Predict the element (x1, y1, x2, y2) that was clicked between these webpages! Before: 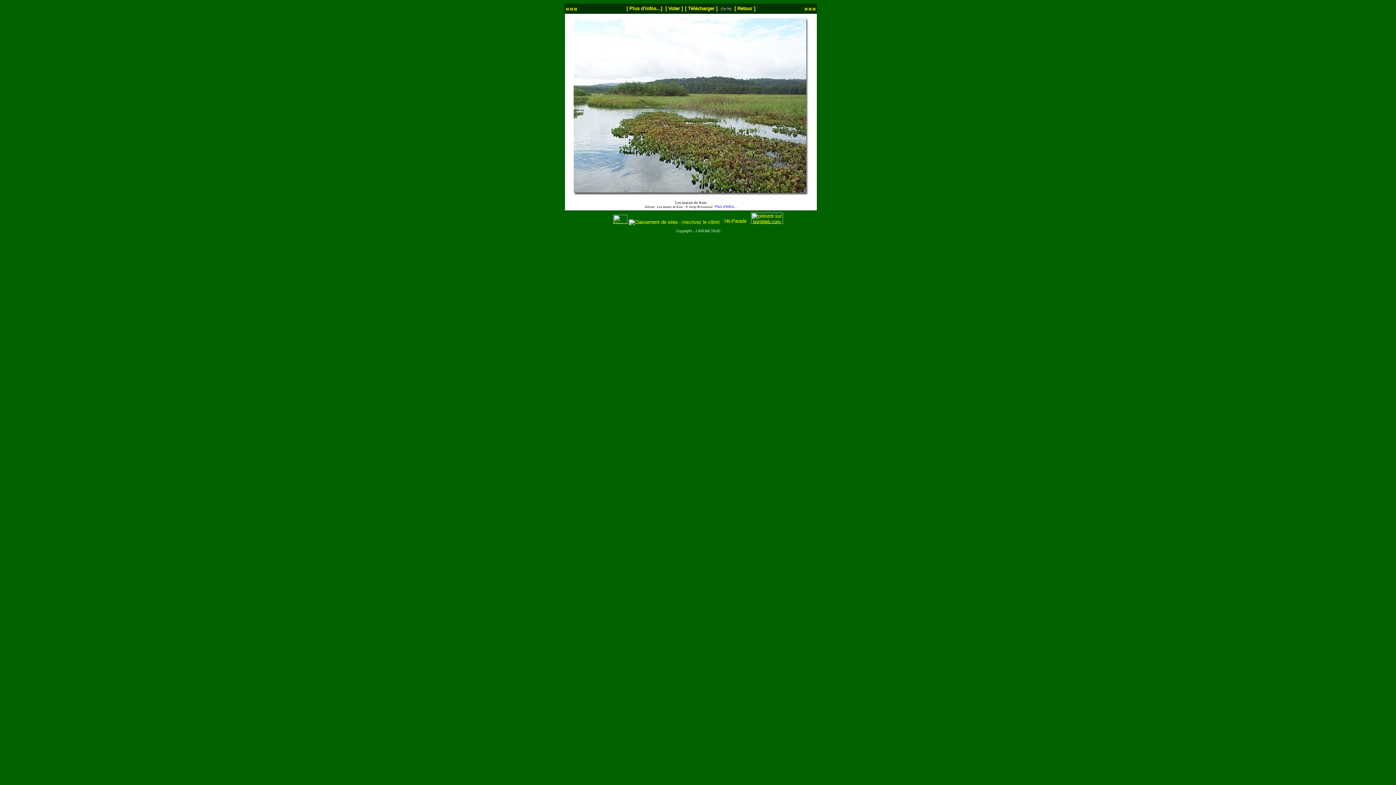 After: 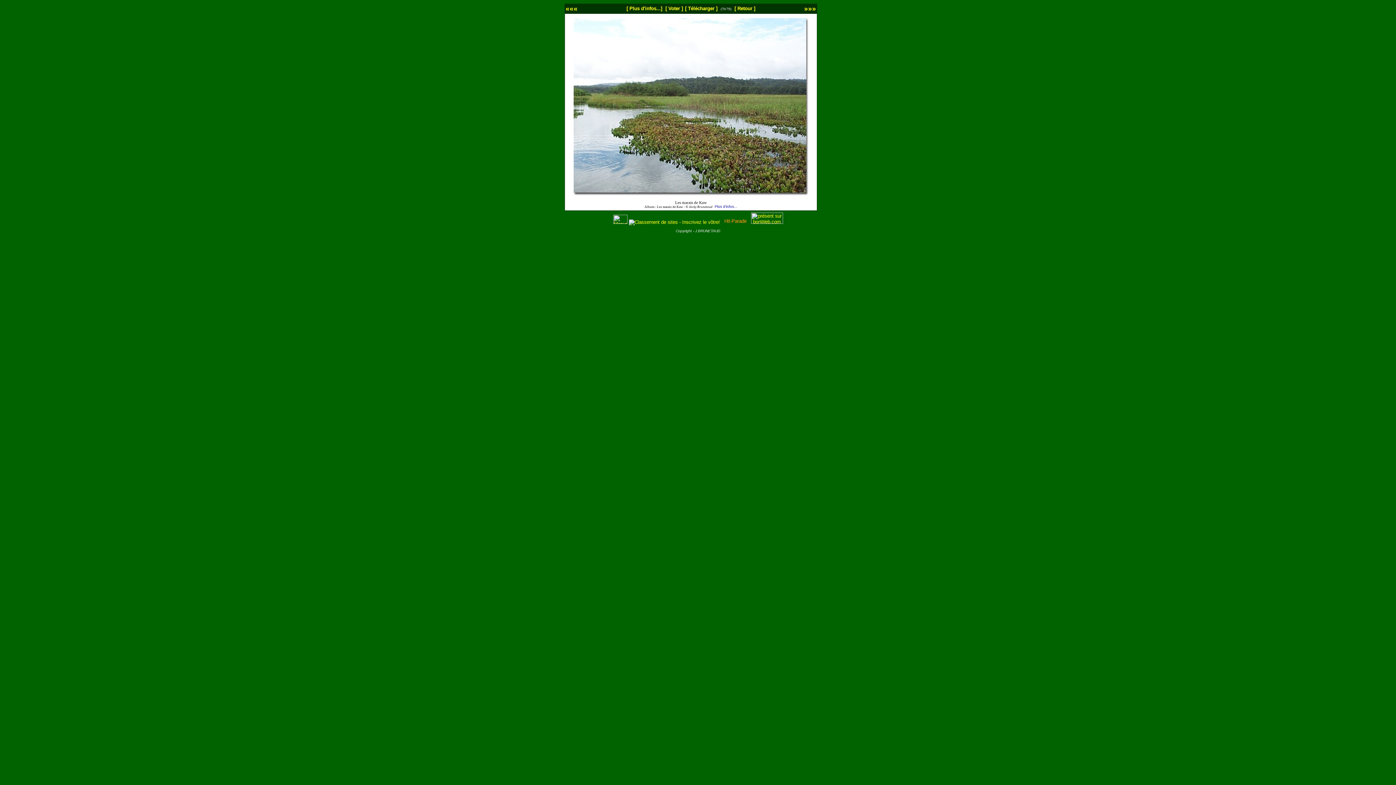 Action: bbox: (721, 219, 749, 225)